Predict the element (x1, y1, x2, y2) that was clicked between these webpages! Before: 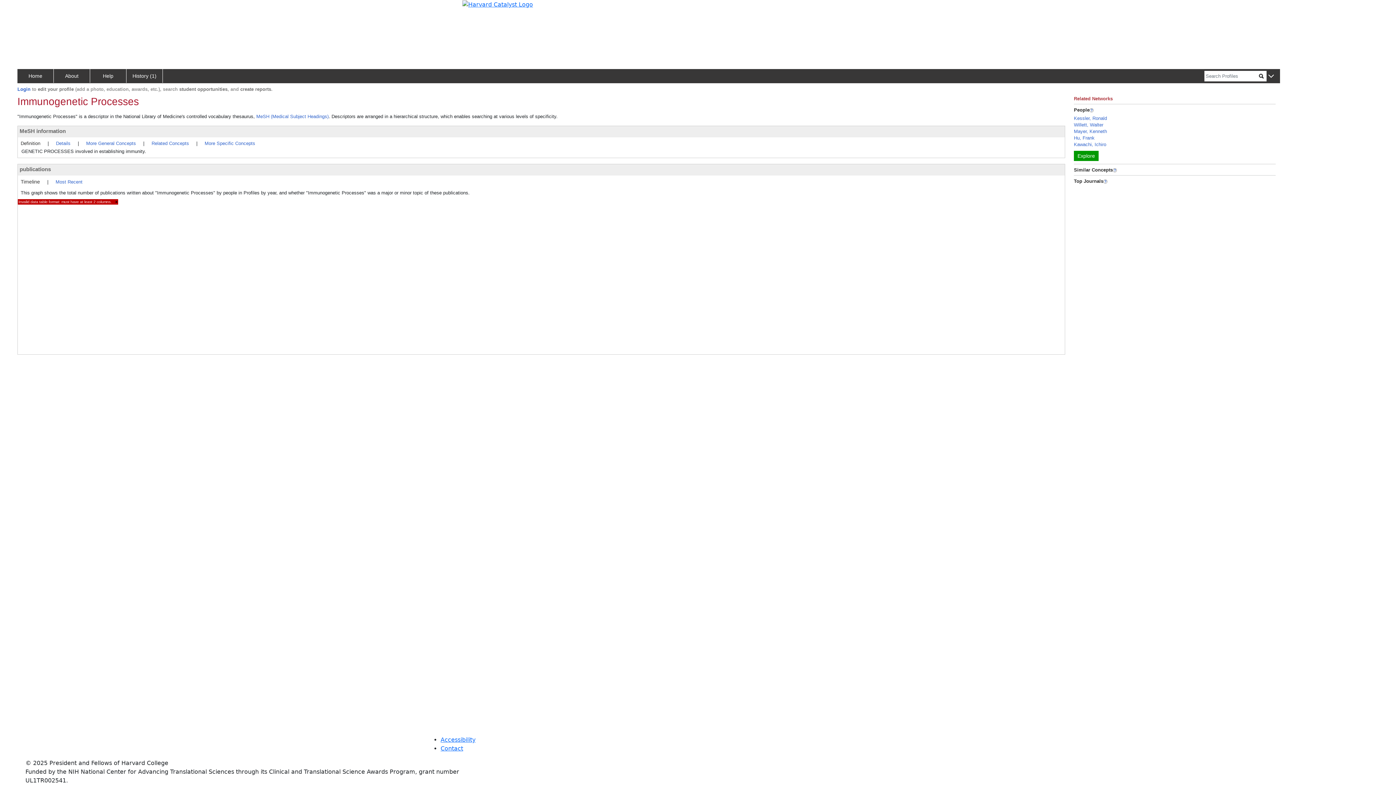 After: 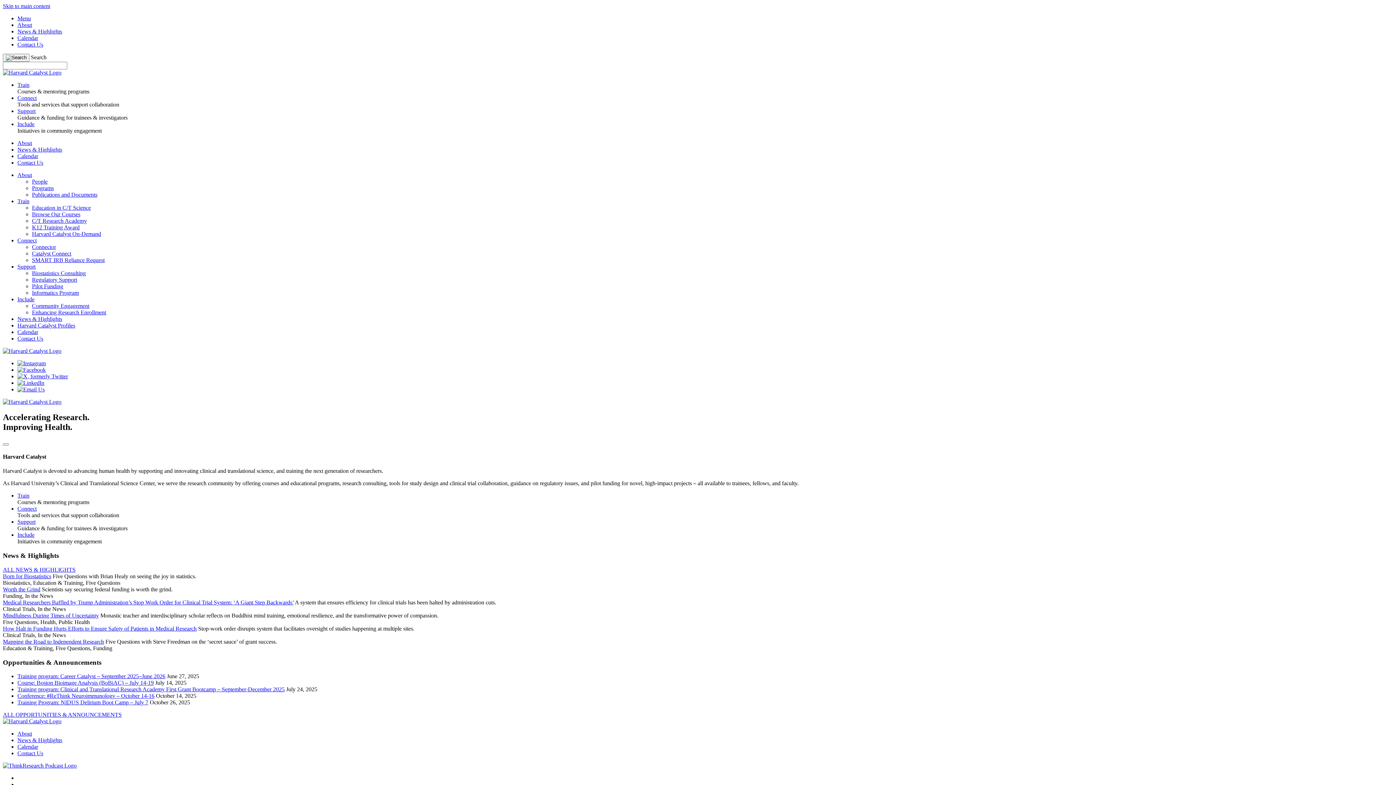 Action: bbox: (462, 0, 533, 7)